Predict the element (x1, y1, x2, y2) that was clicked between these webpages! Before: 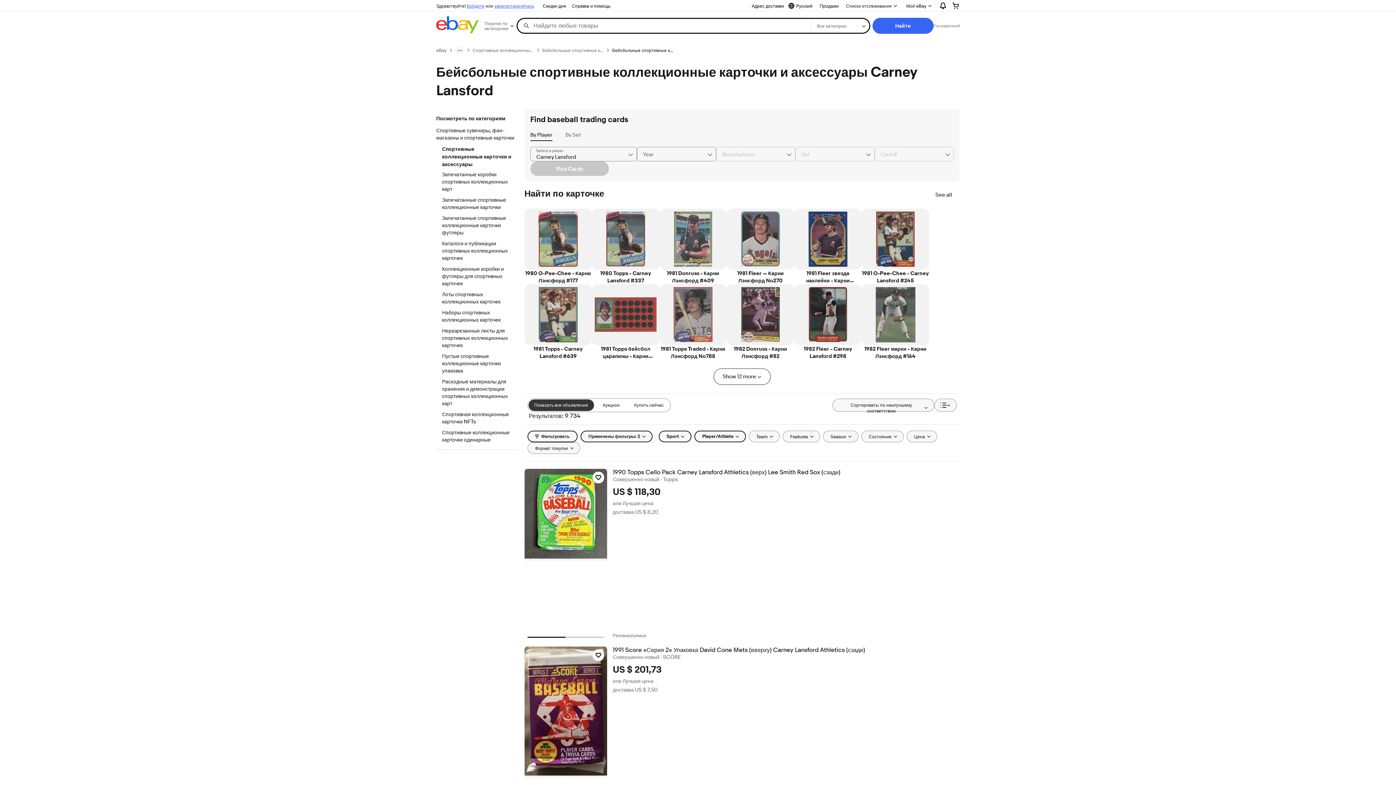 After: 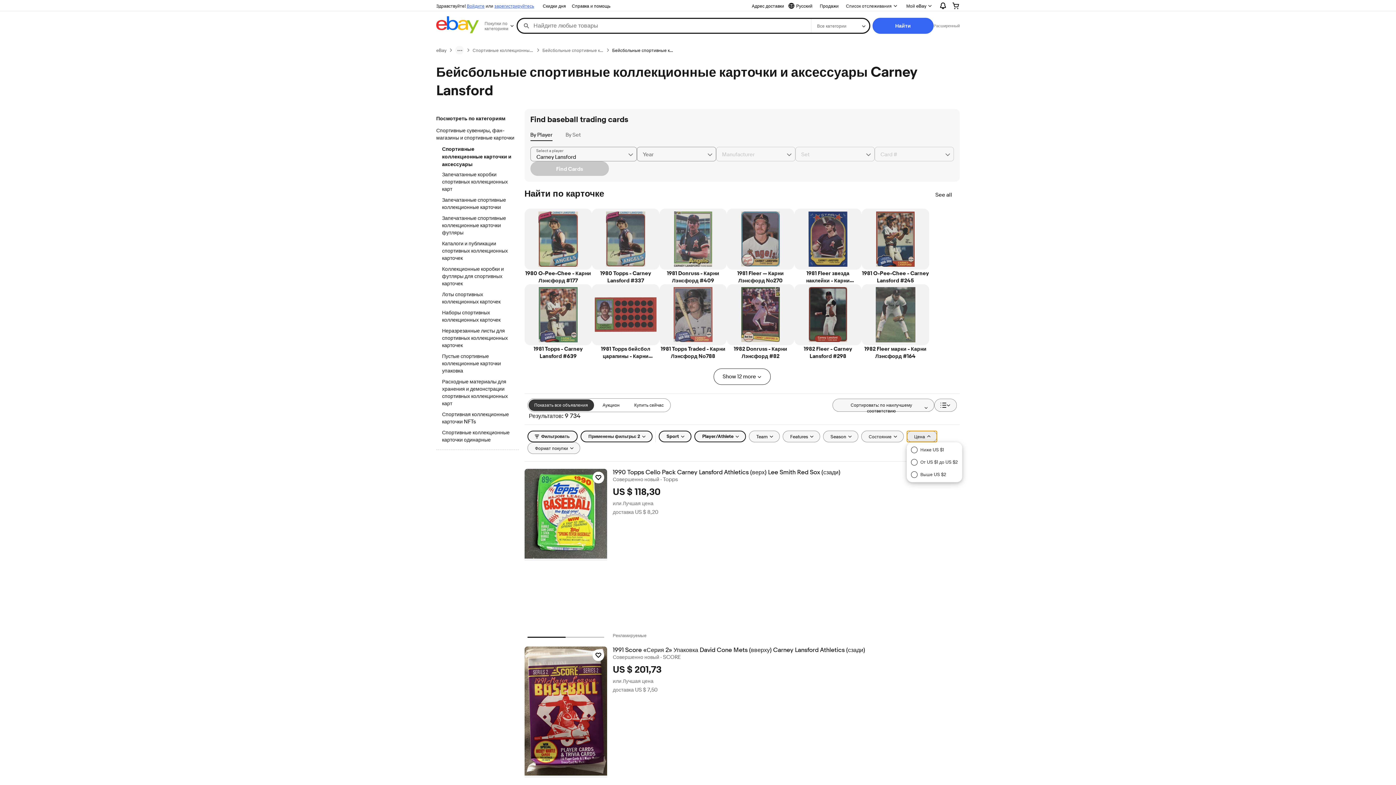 Action: label: Цена bbox: (906, 430, 937, 442)